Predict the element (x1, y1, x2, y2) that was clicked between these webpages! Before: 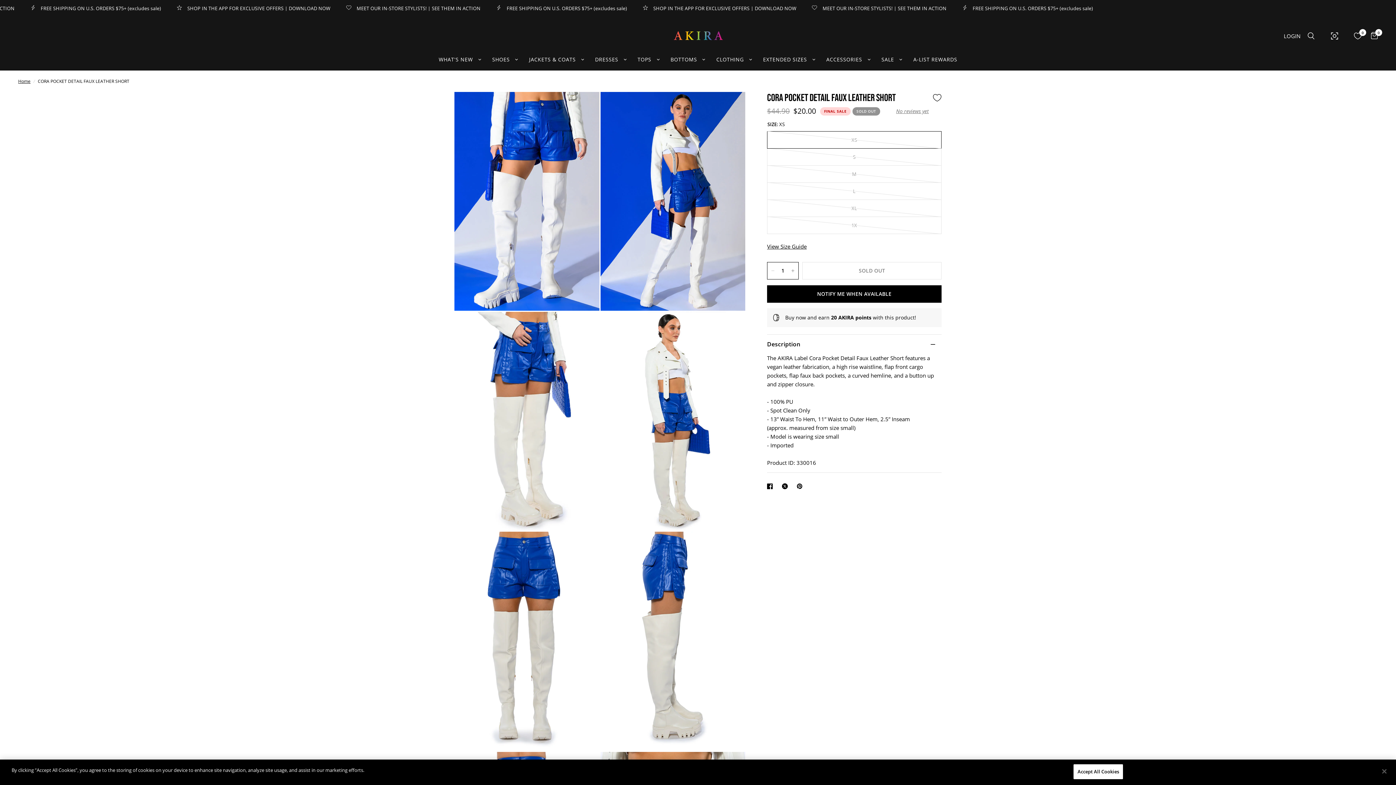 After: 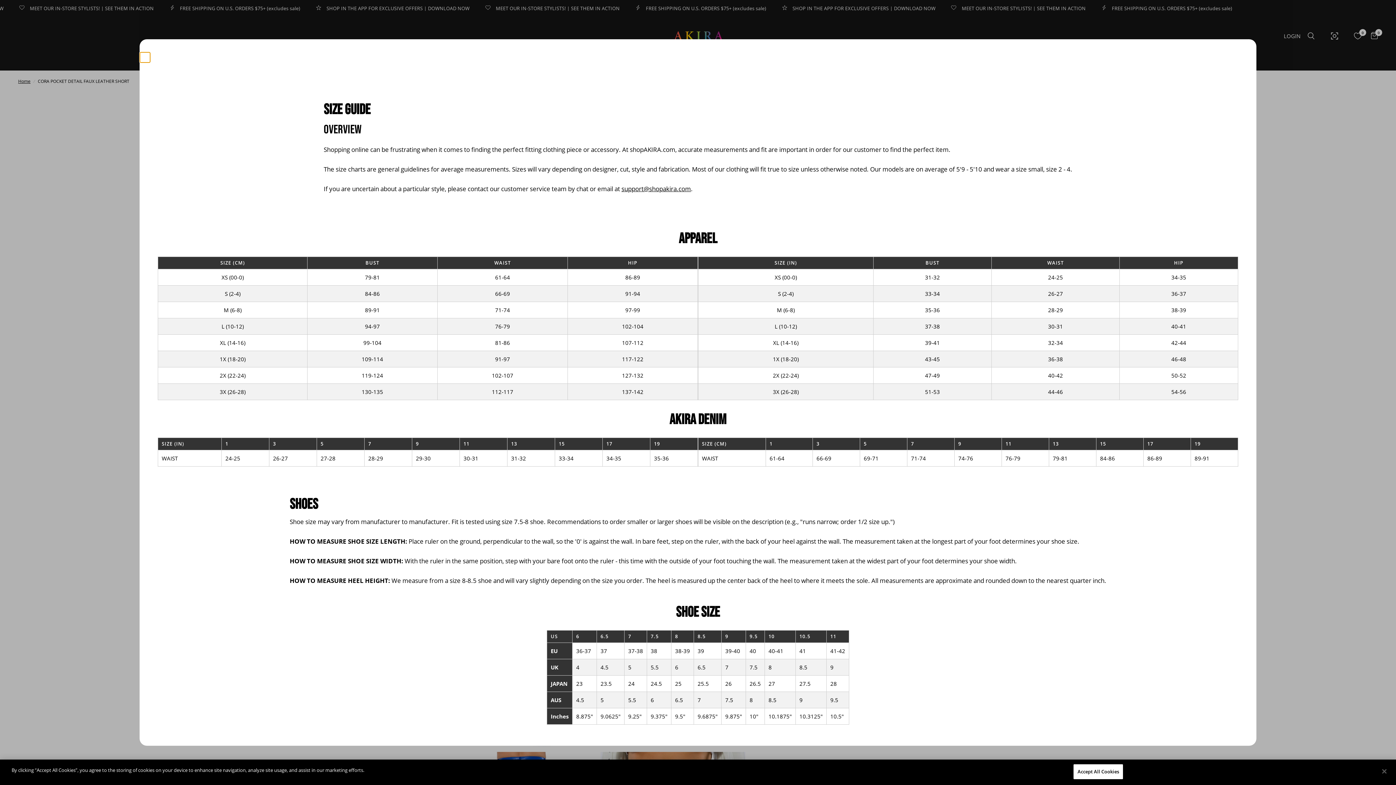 Action: label: View Size Guide bbox: (767, 242, 806, 250)